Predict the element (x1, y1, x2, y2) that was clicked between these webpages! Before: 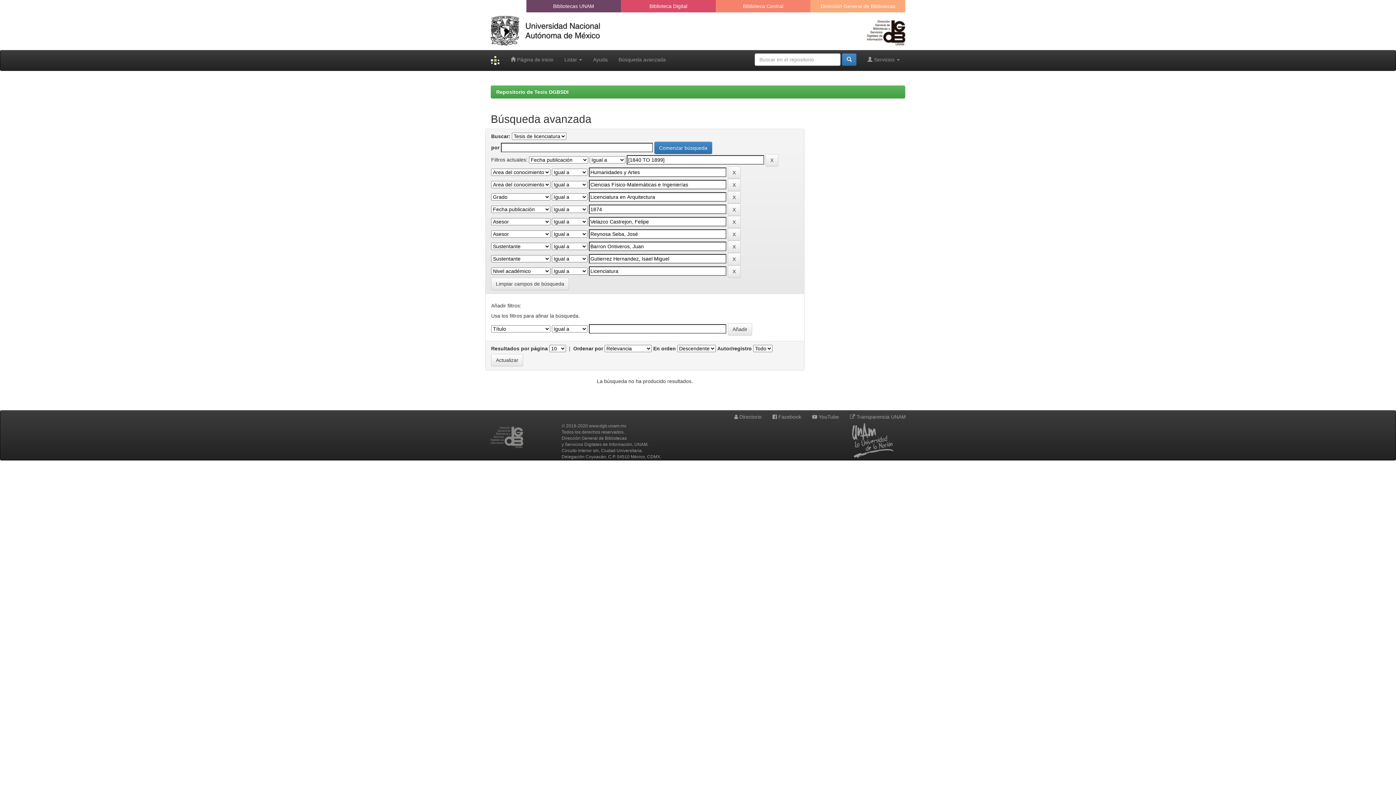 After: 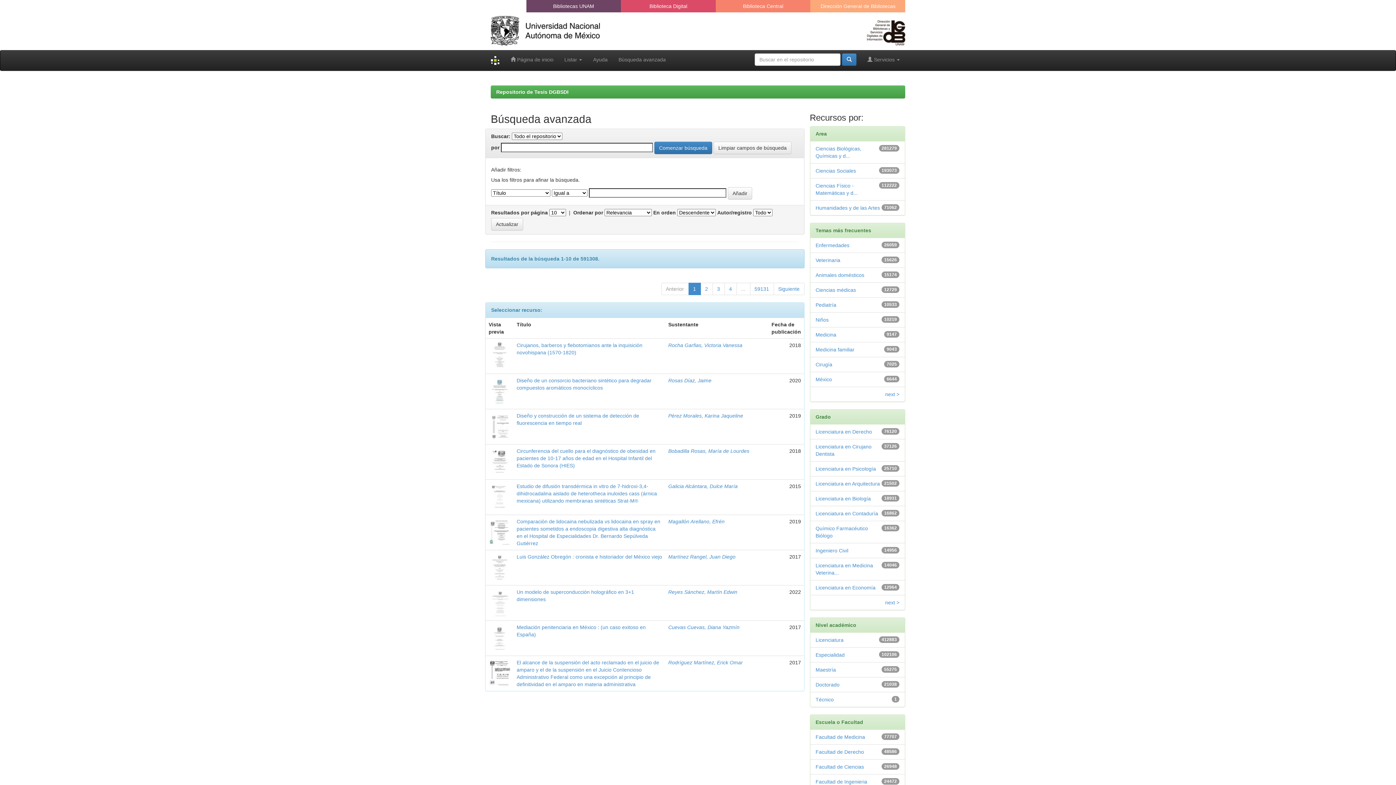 Action: bbox: (613, 50, 671, 68) label: Búsqueda avanzada